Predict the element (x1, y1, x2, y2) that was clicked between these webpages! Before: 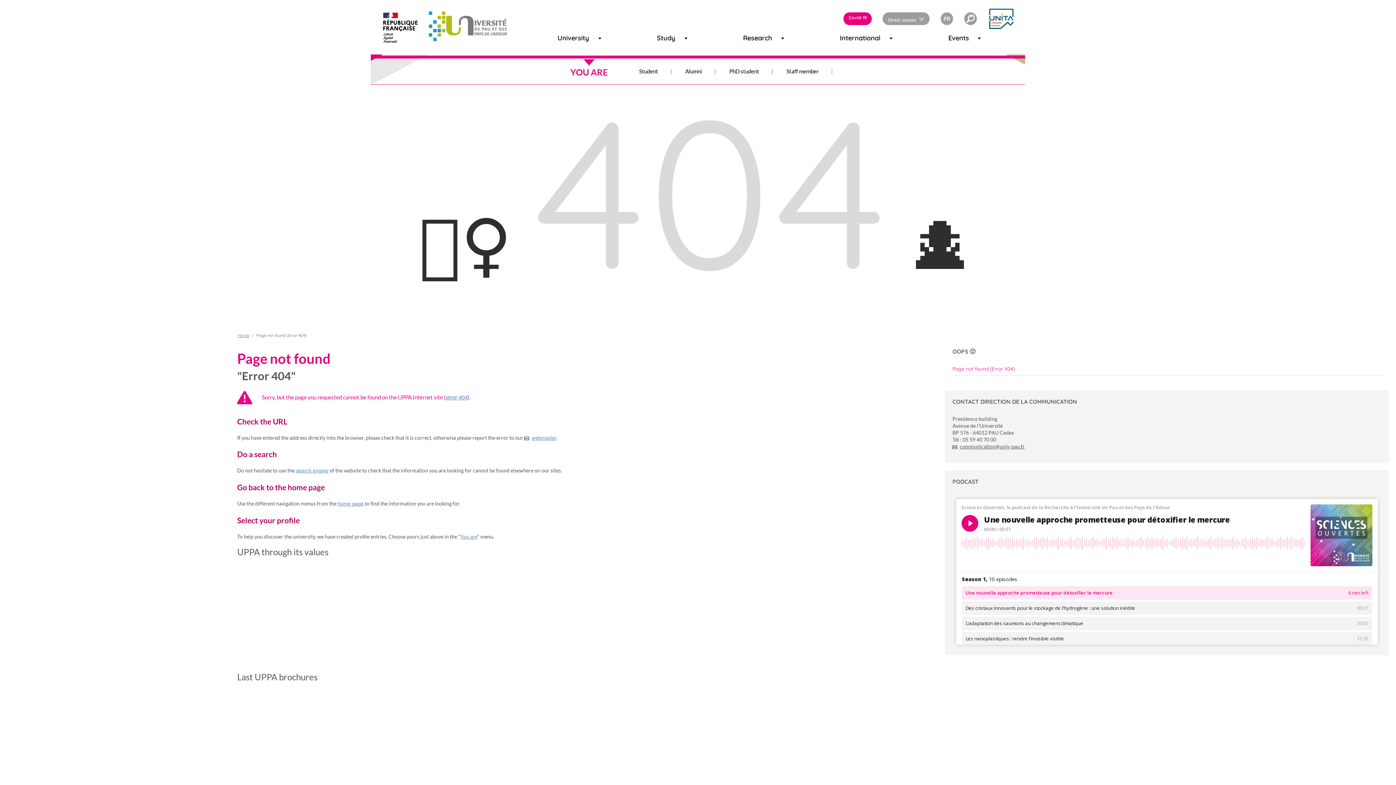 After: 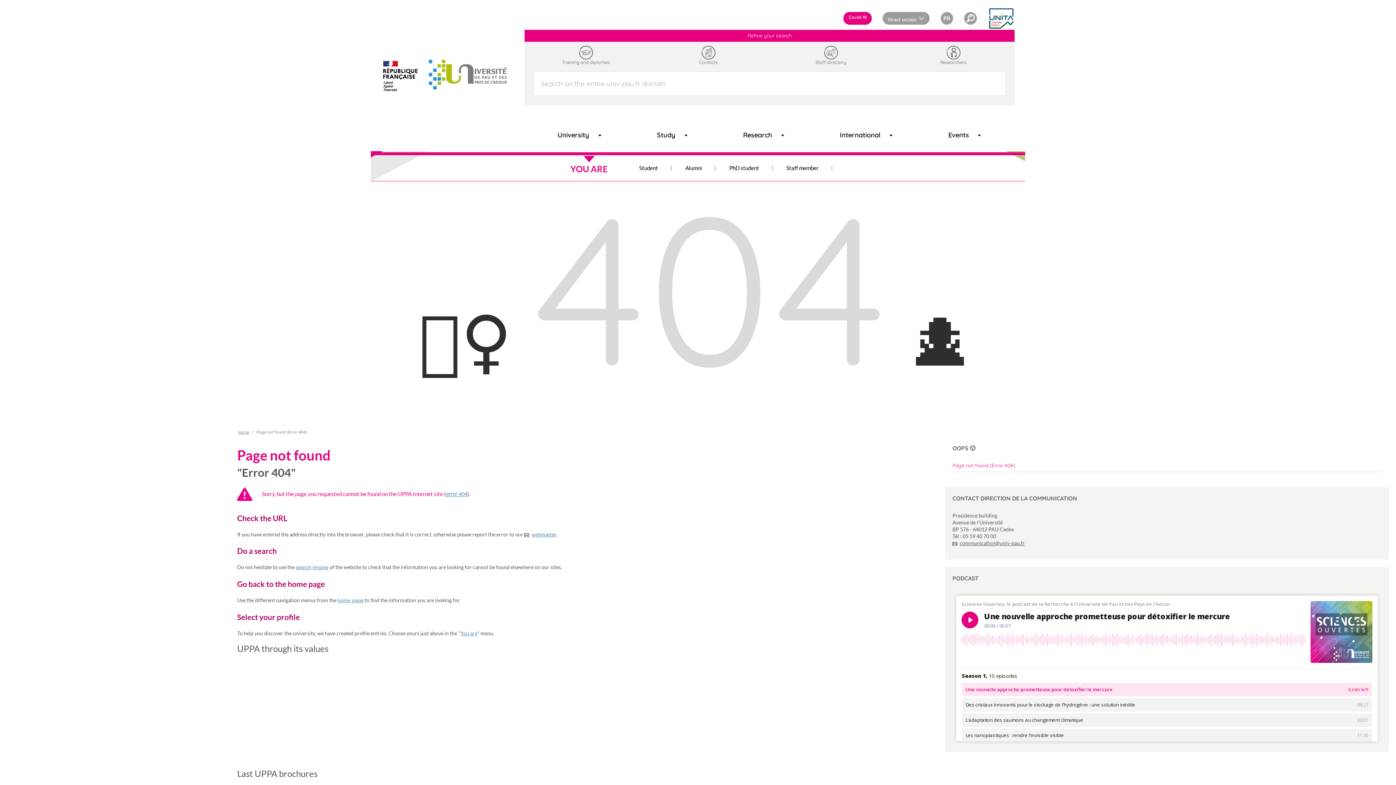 Action: bbox: (964, 12, 977, 25)